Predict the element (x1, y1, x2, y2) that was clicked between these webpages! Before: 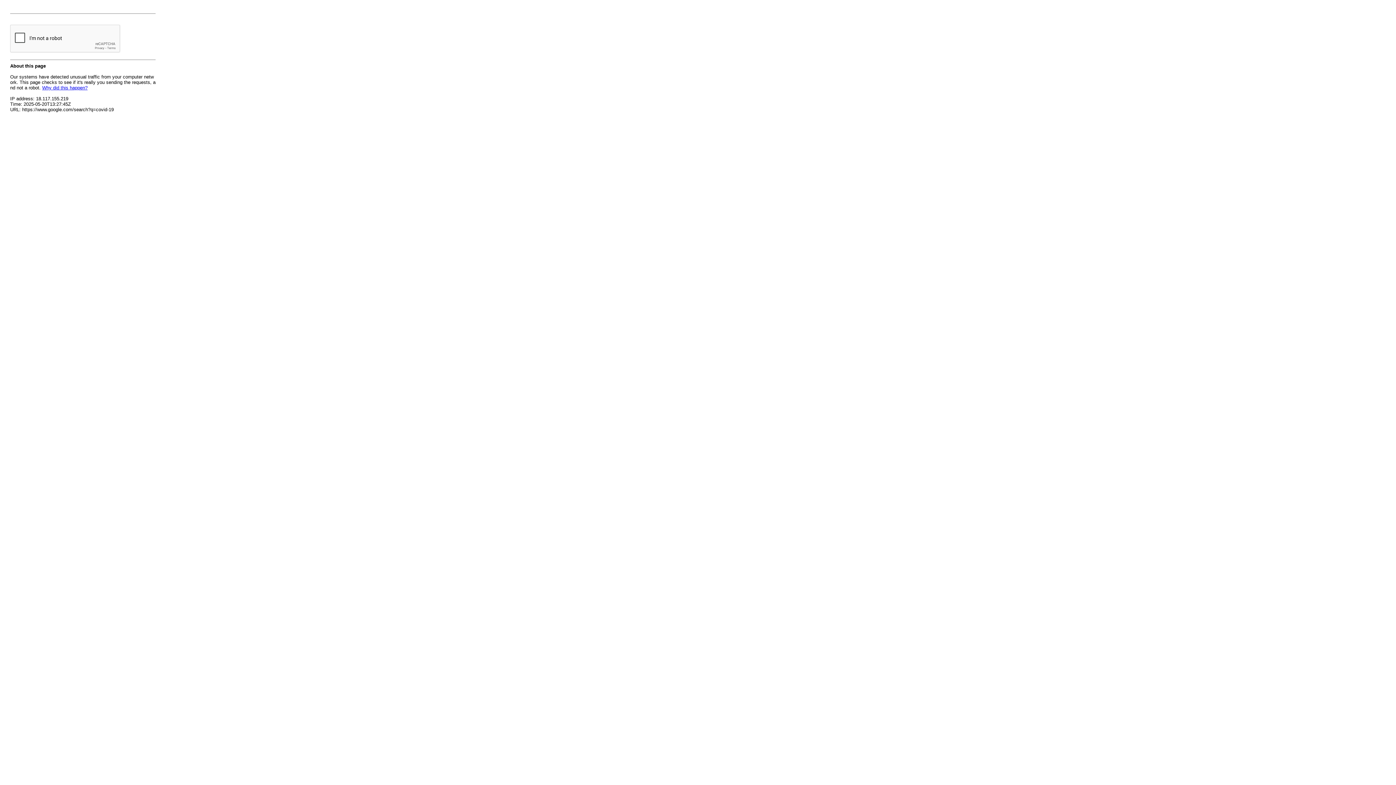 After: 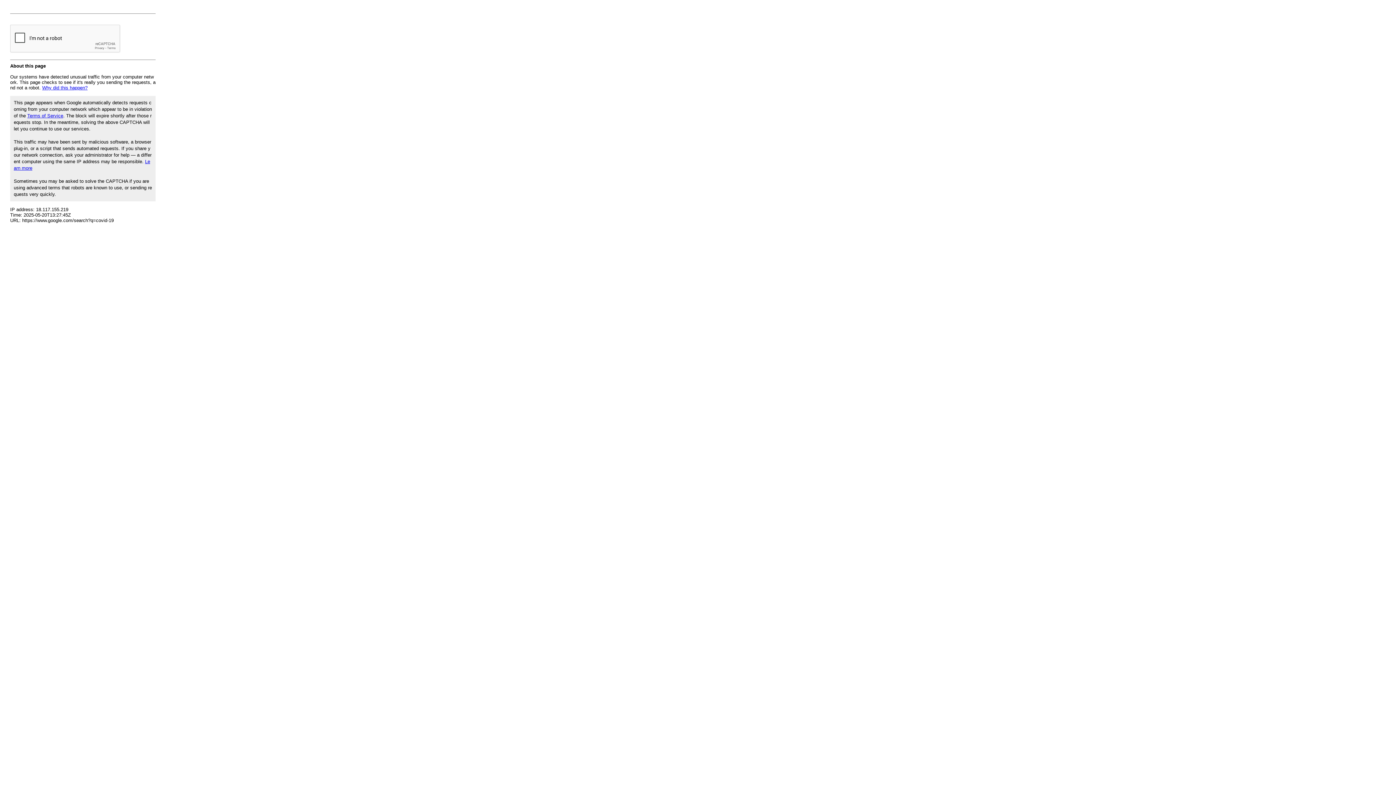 Action: label: Why did this happen? bbox: (42, 85, 87, 90)